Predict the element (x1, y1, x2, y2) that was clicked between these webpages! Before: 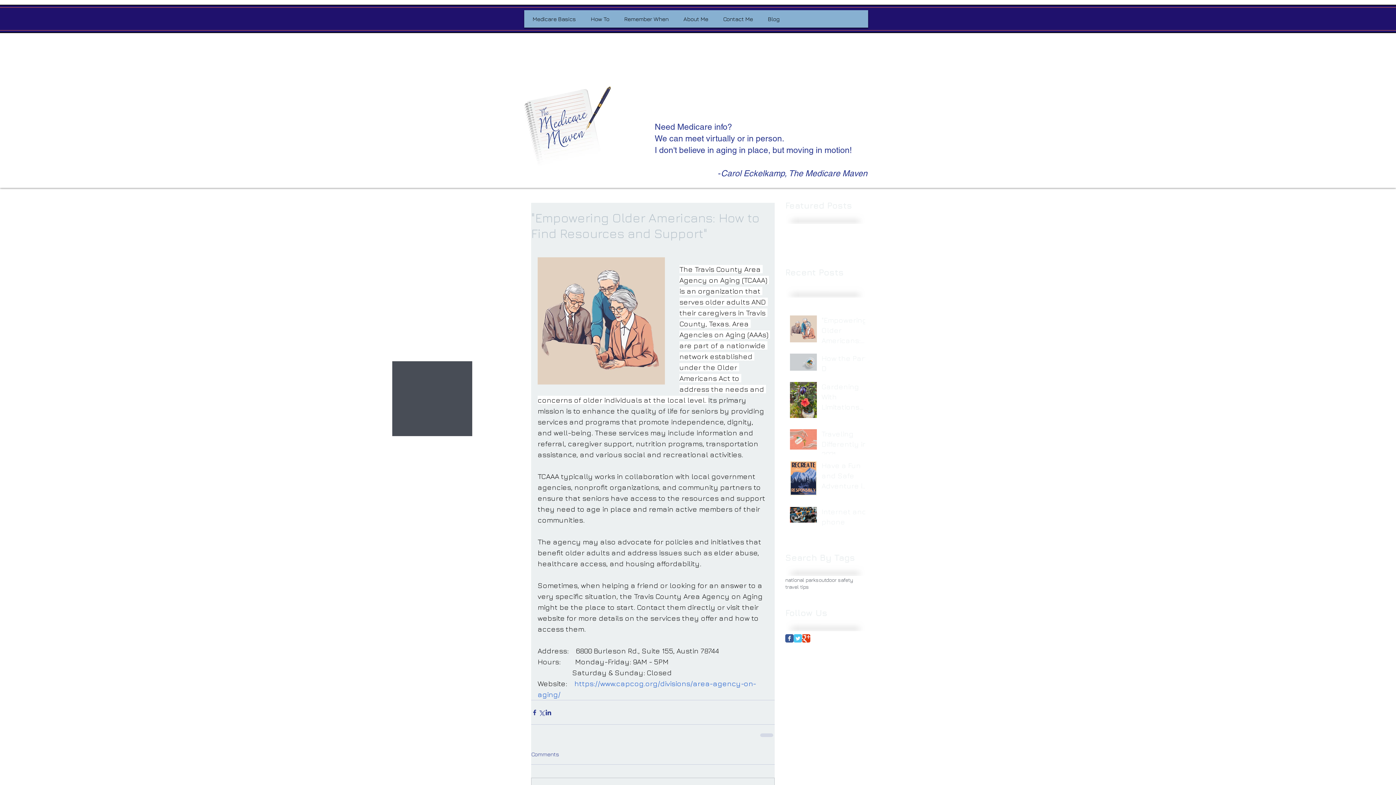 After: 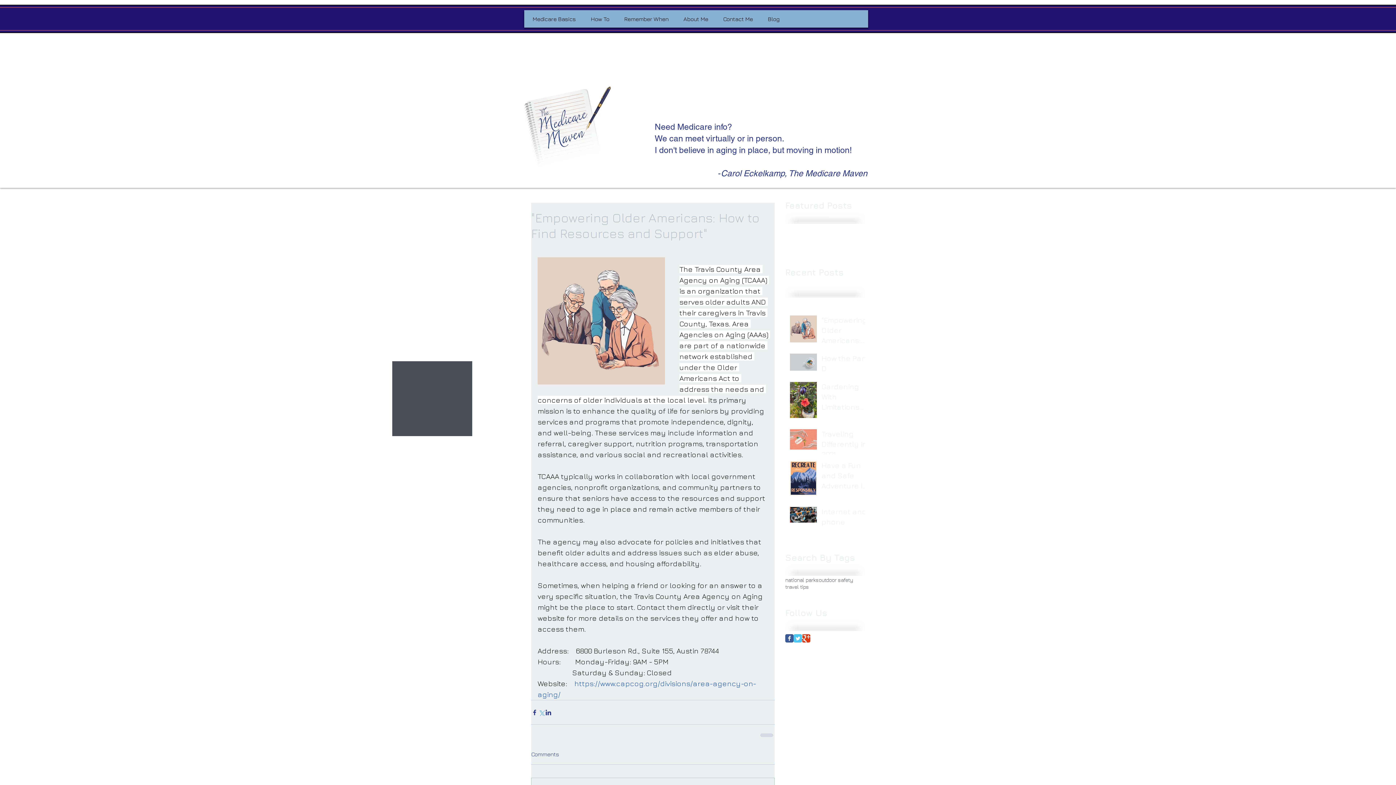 Action: label: Share via X (Twitter) bbox: (538, 709, 545, 716)